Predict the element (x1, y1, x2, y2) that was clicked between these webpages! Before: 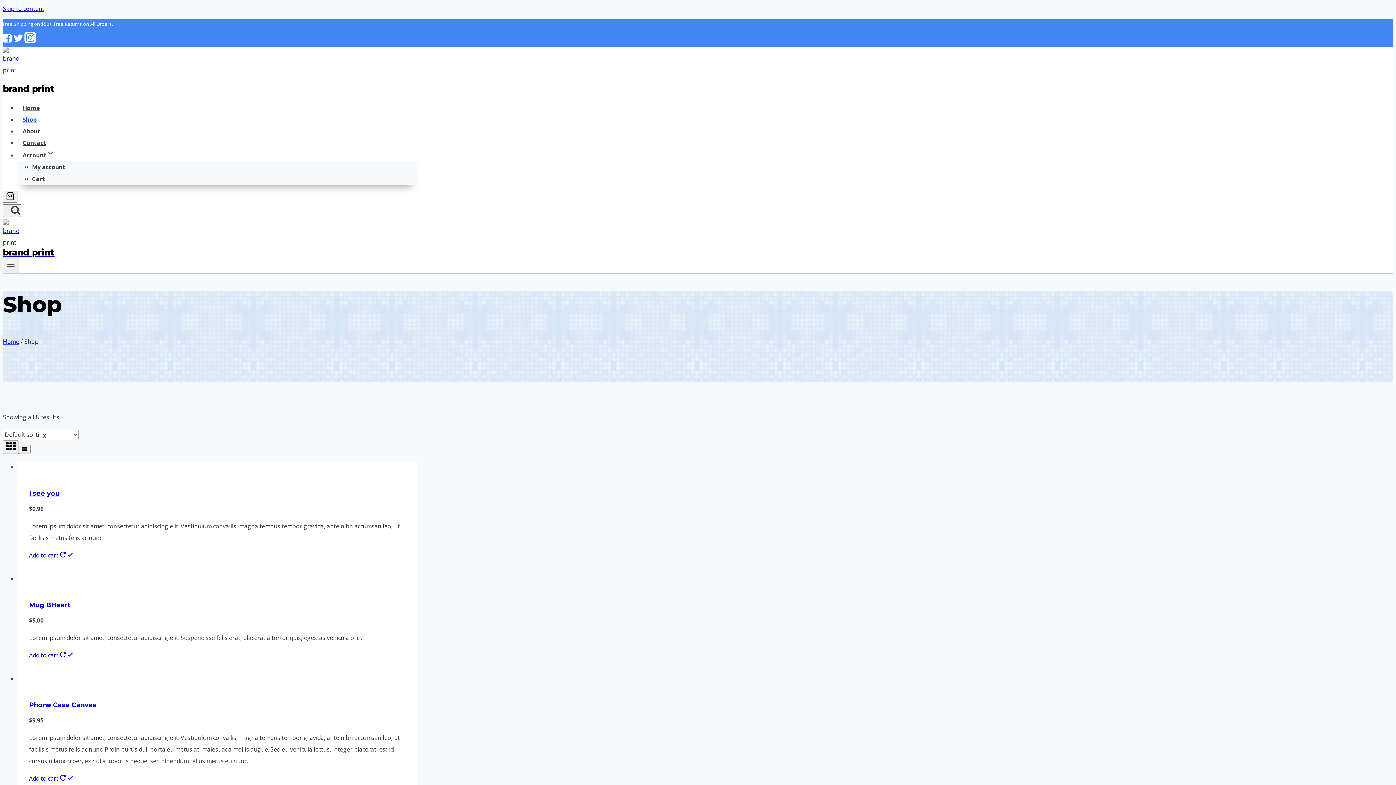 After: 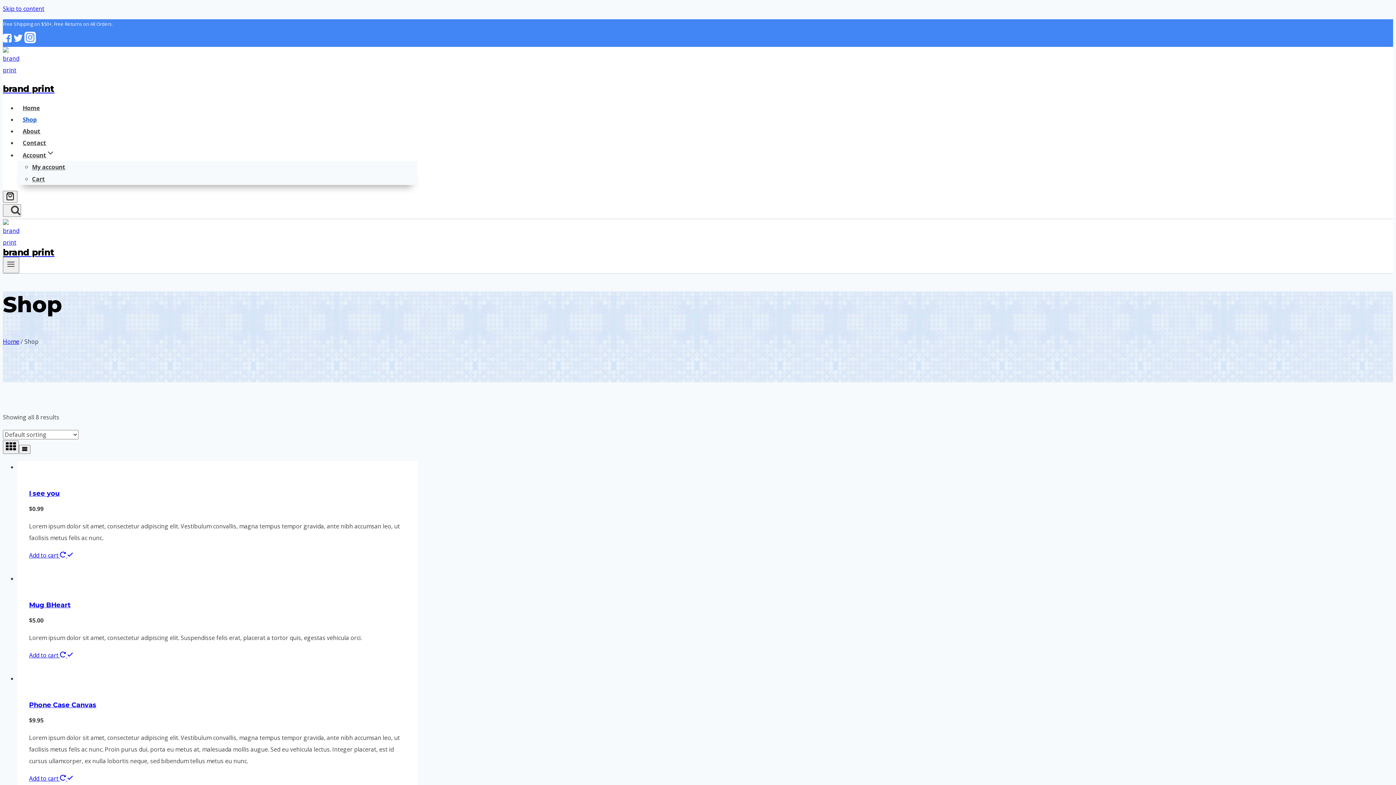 Action: bbox: (24, 37, 36, 45) label: "Instagram"